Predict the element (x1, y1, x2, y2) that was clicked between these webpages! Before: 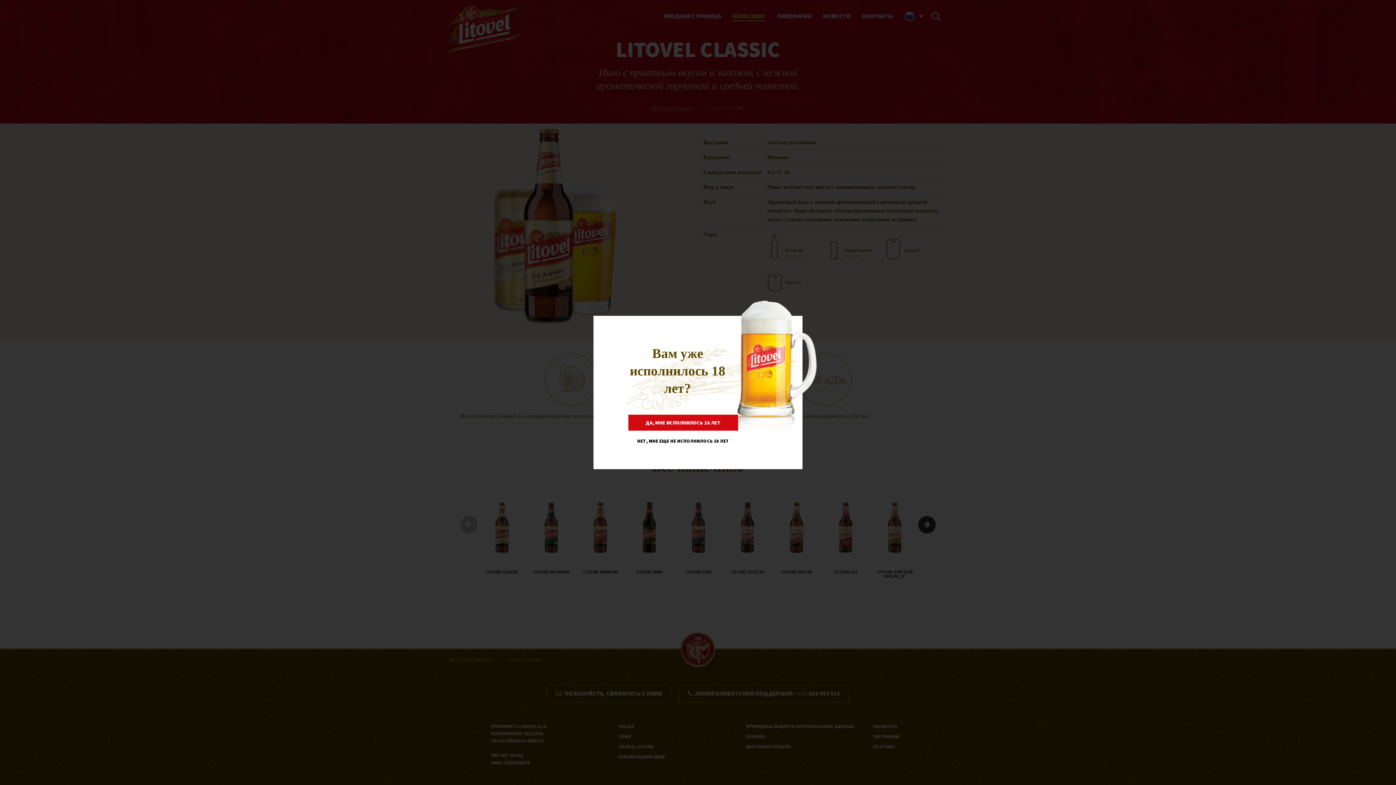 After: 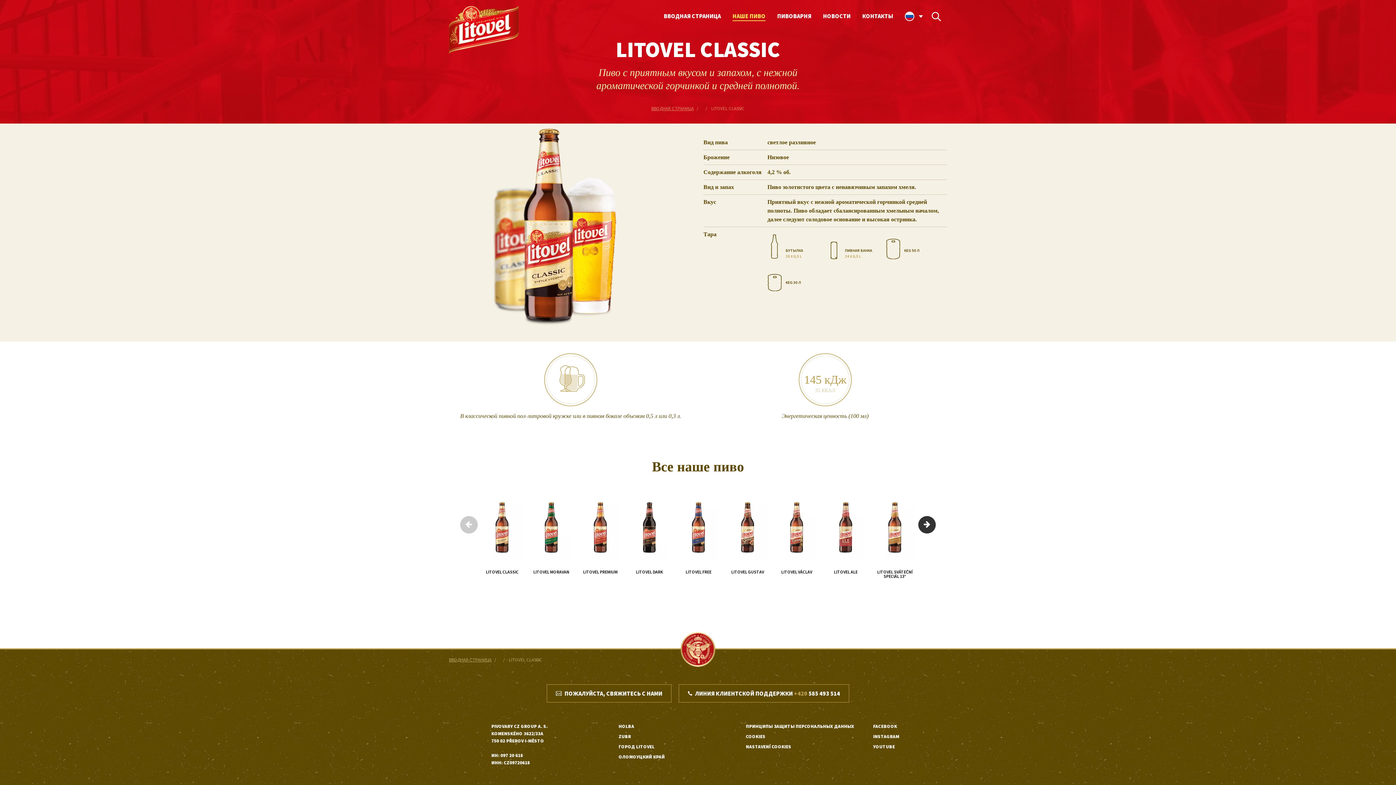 Action: bbox: (628, 414, 738, 430) label: ДА, МНЕ ИСПОЛНИЛОСЬ 18 ЛЕТ